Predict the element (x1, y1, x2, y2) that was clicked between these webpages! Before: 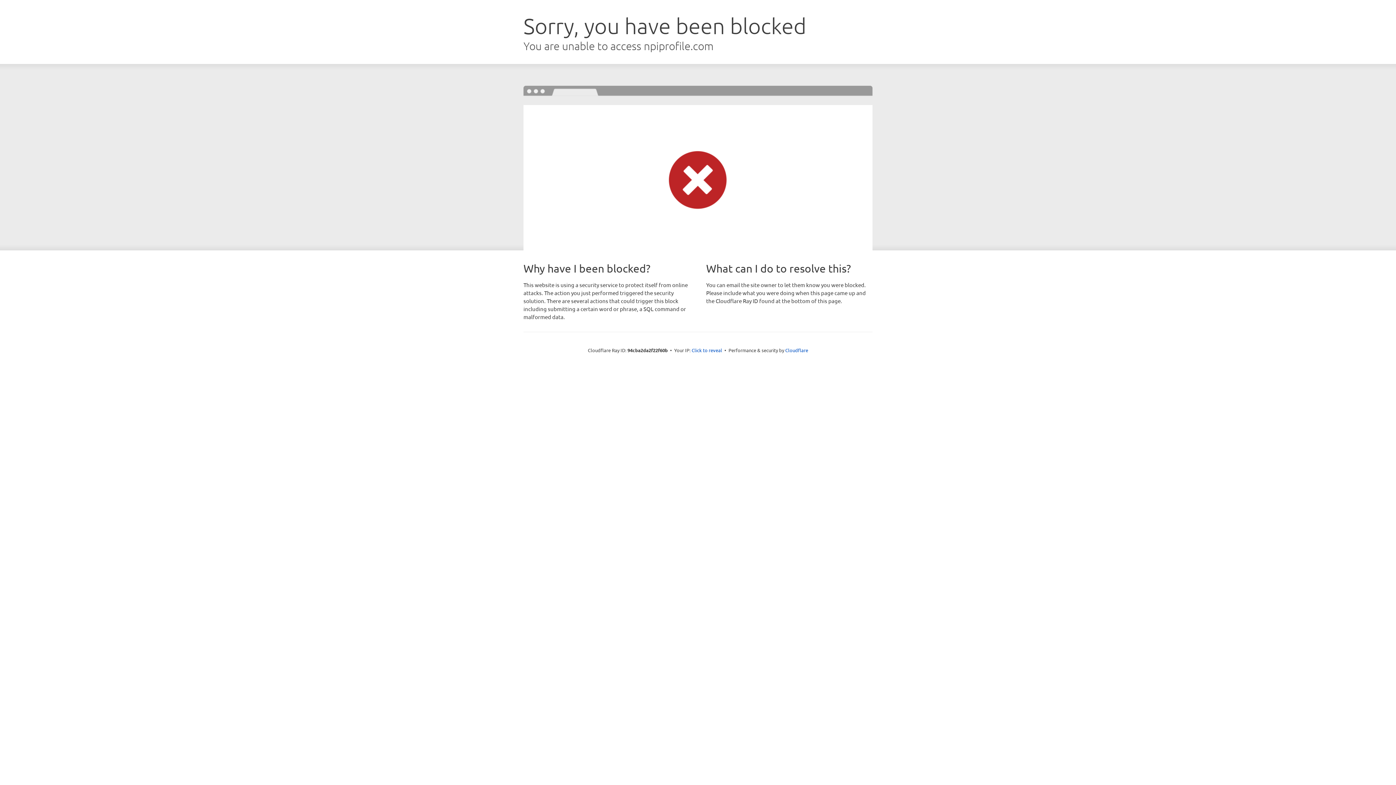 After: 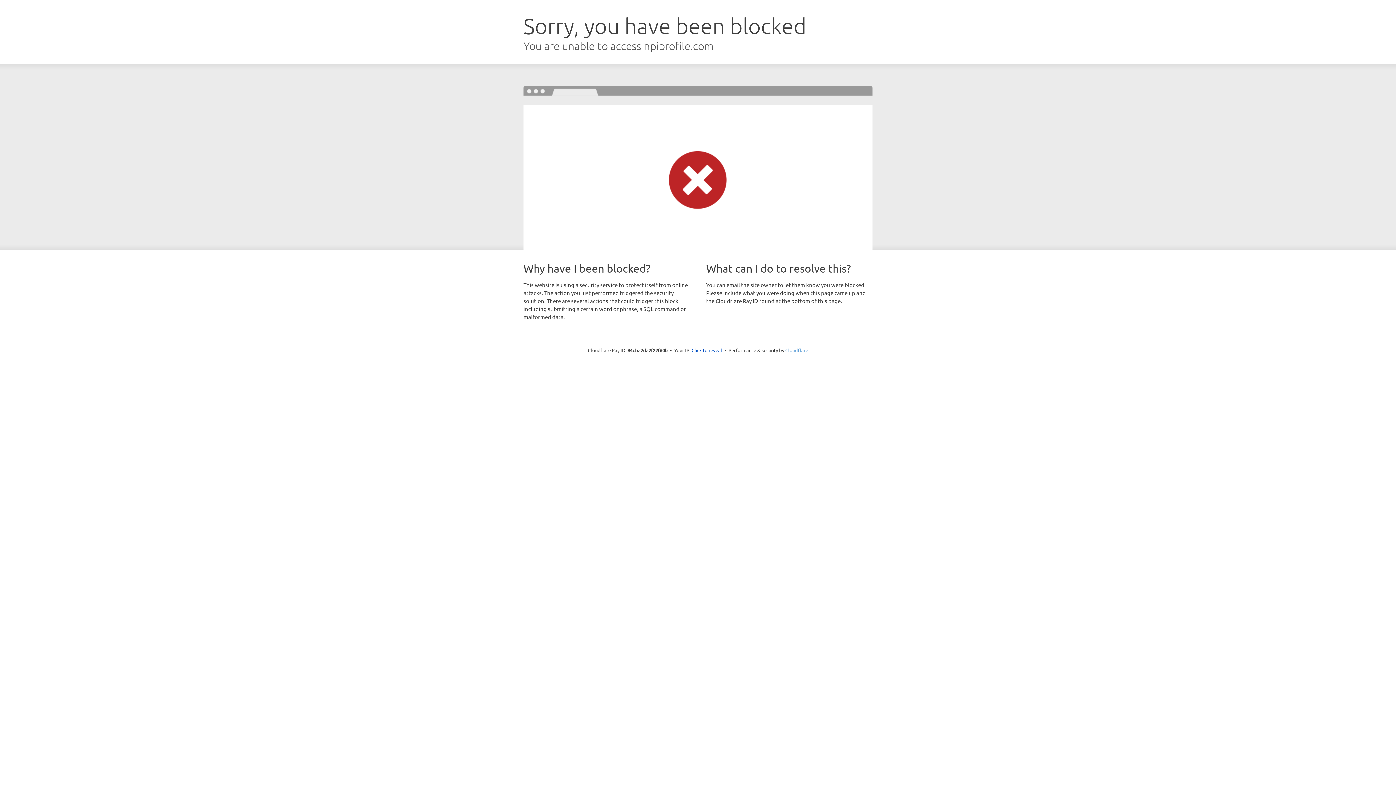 Action: label: Cloudflare bbox: (785, 347, 808, 353)